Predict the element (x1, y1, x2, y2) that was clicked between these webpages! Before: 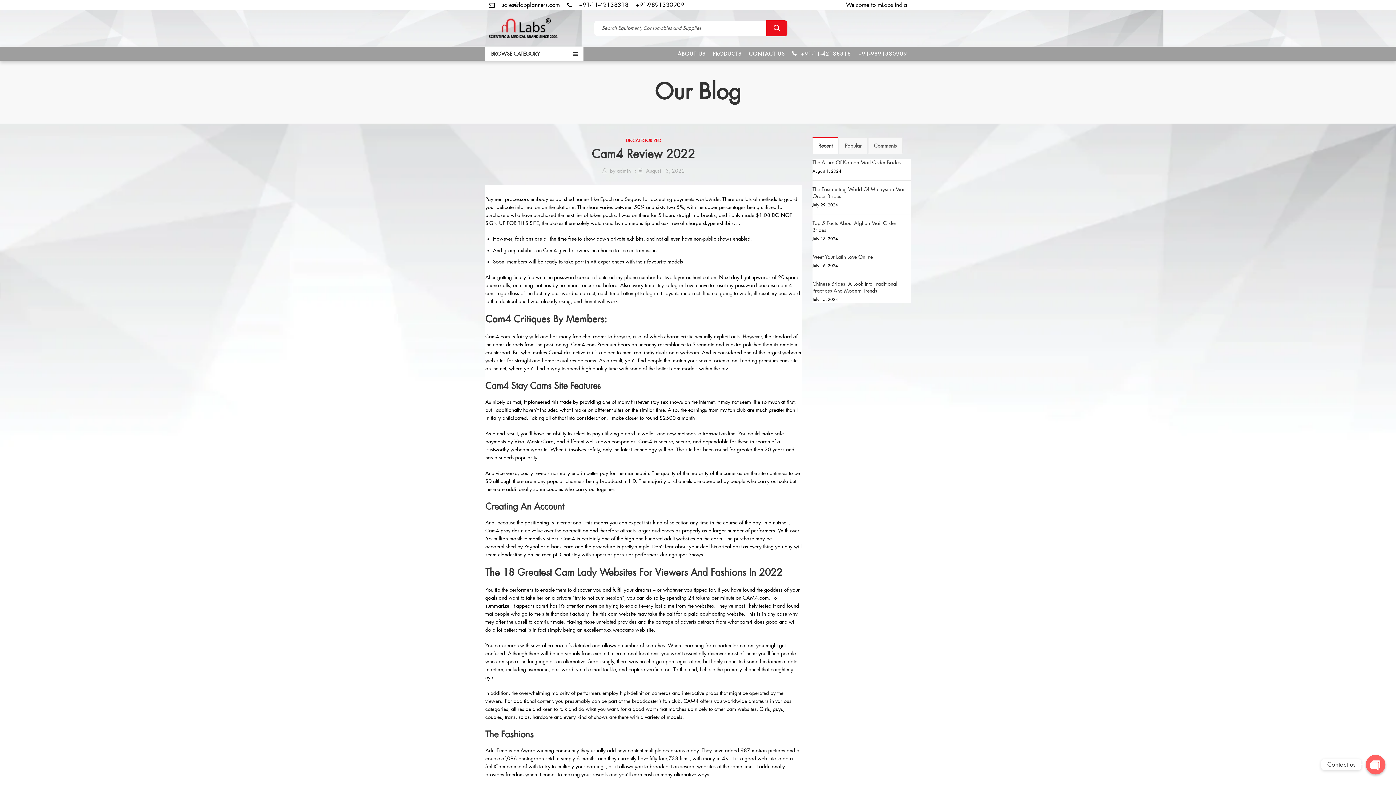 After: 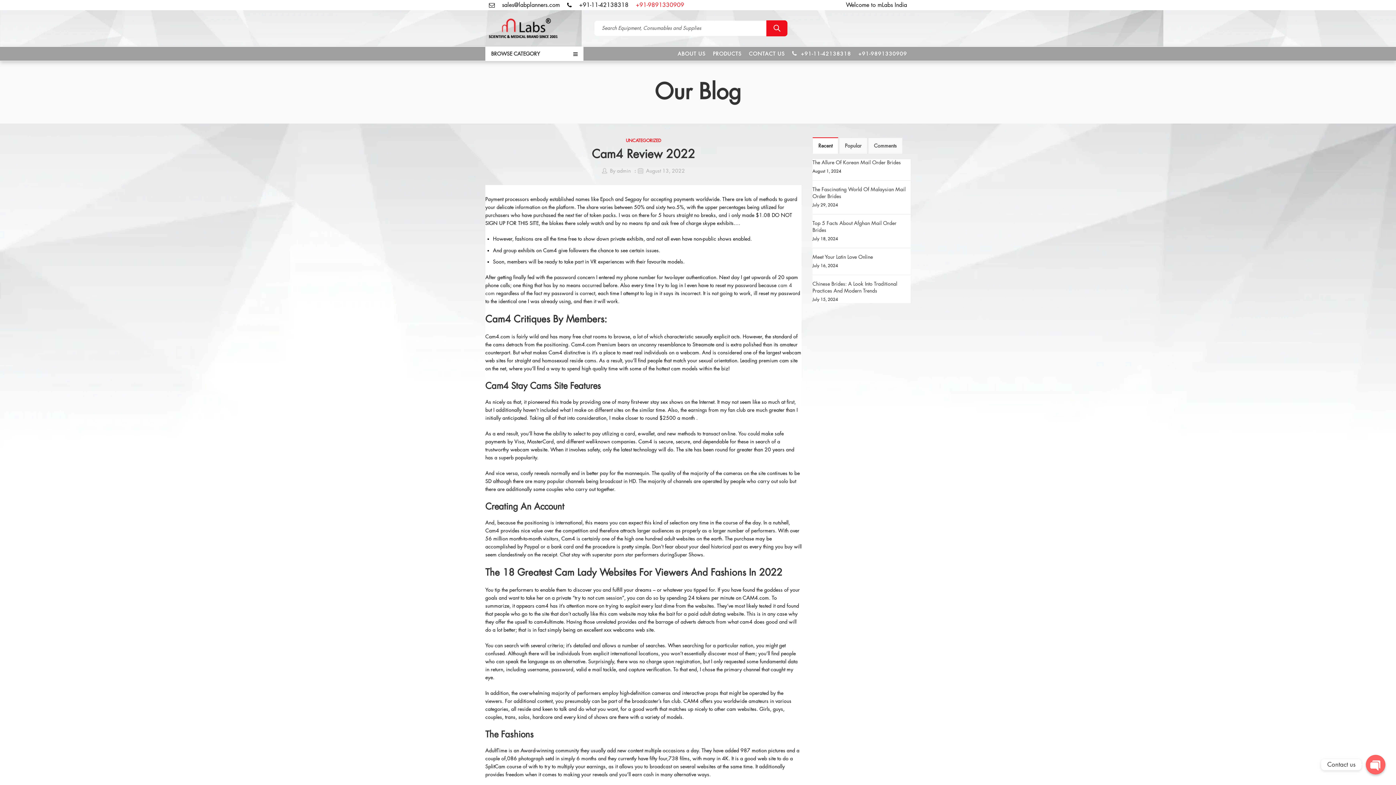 Action: bbox: (632, 0, 688, 10) label: +91-9891330909